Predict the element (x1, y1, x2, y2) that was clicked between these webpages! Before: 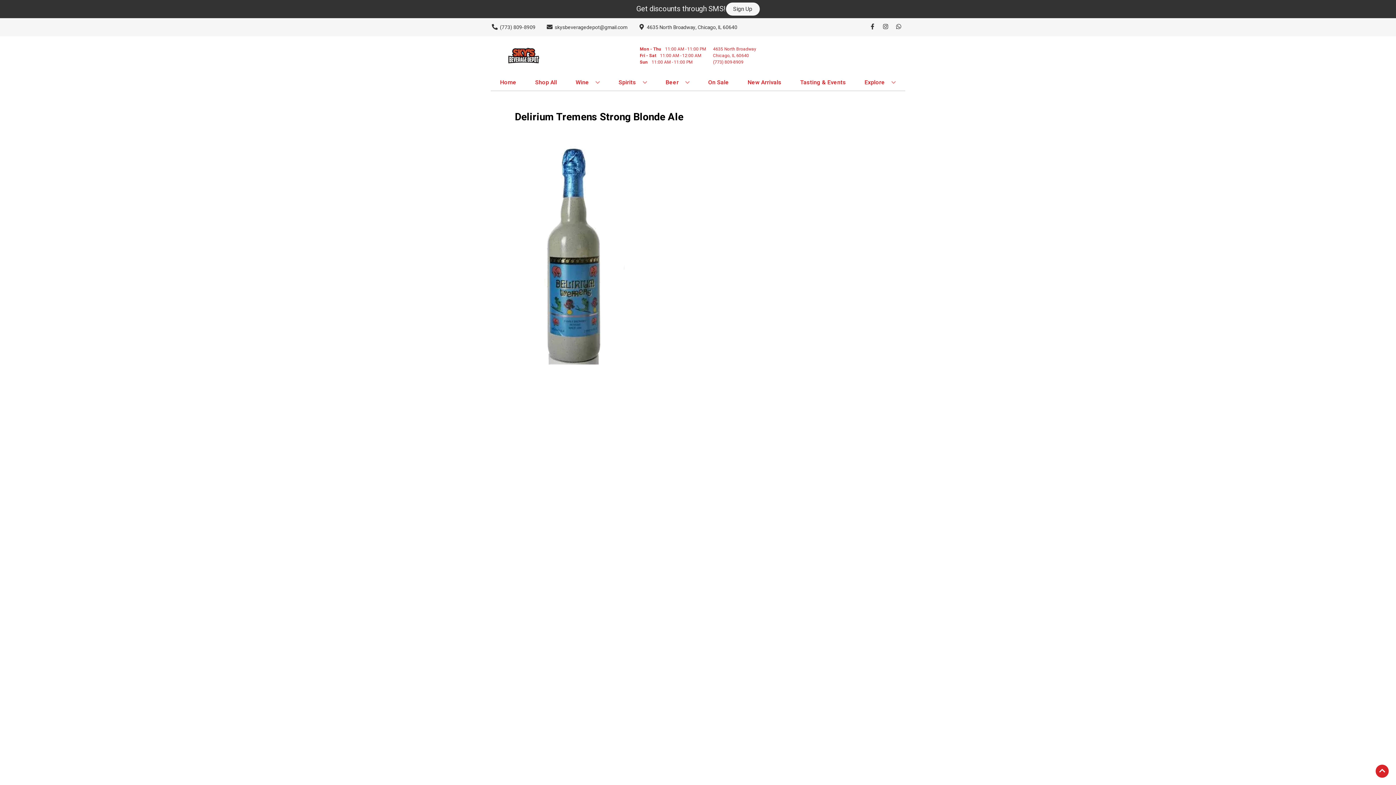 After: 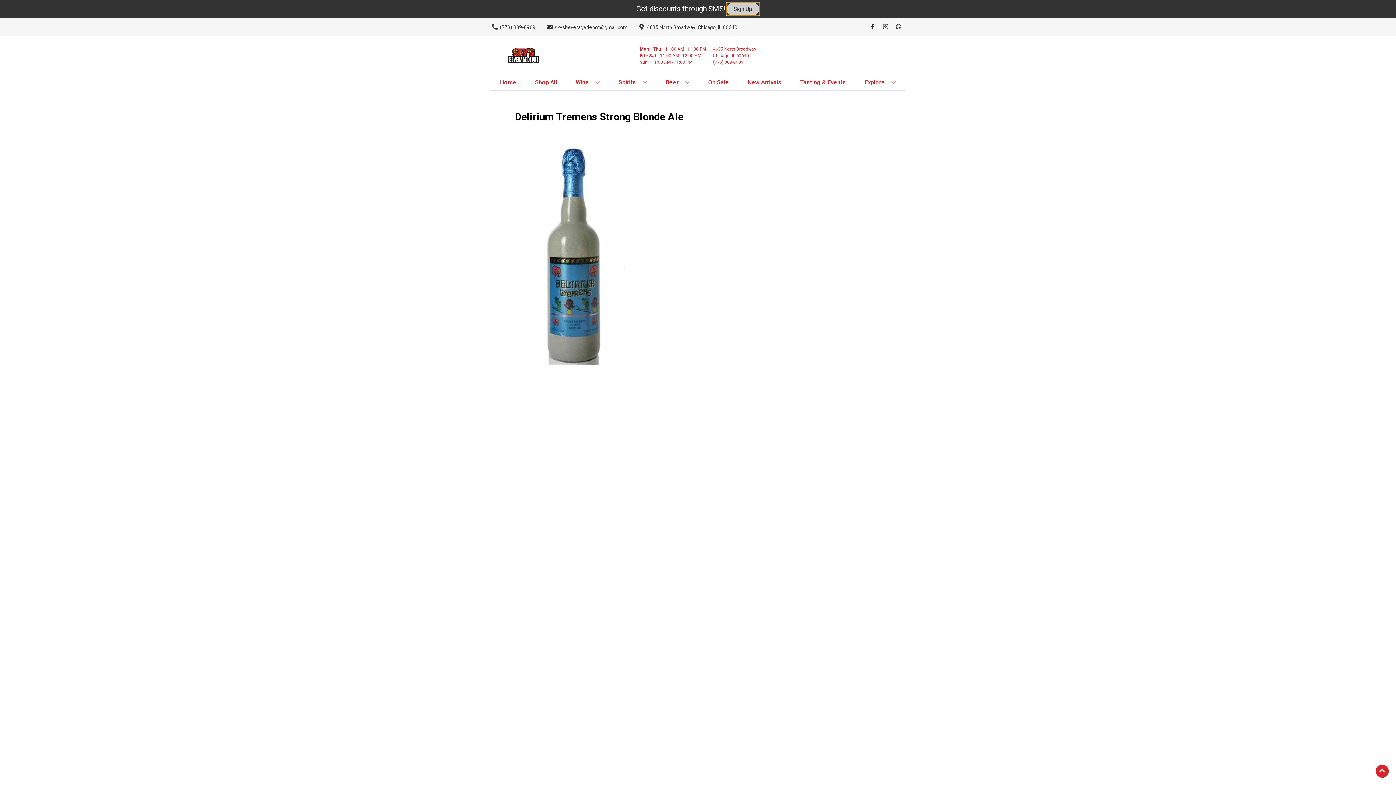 Action: label: Sign Up bbox: (726, 2, 759, 15)